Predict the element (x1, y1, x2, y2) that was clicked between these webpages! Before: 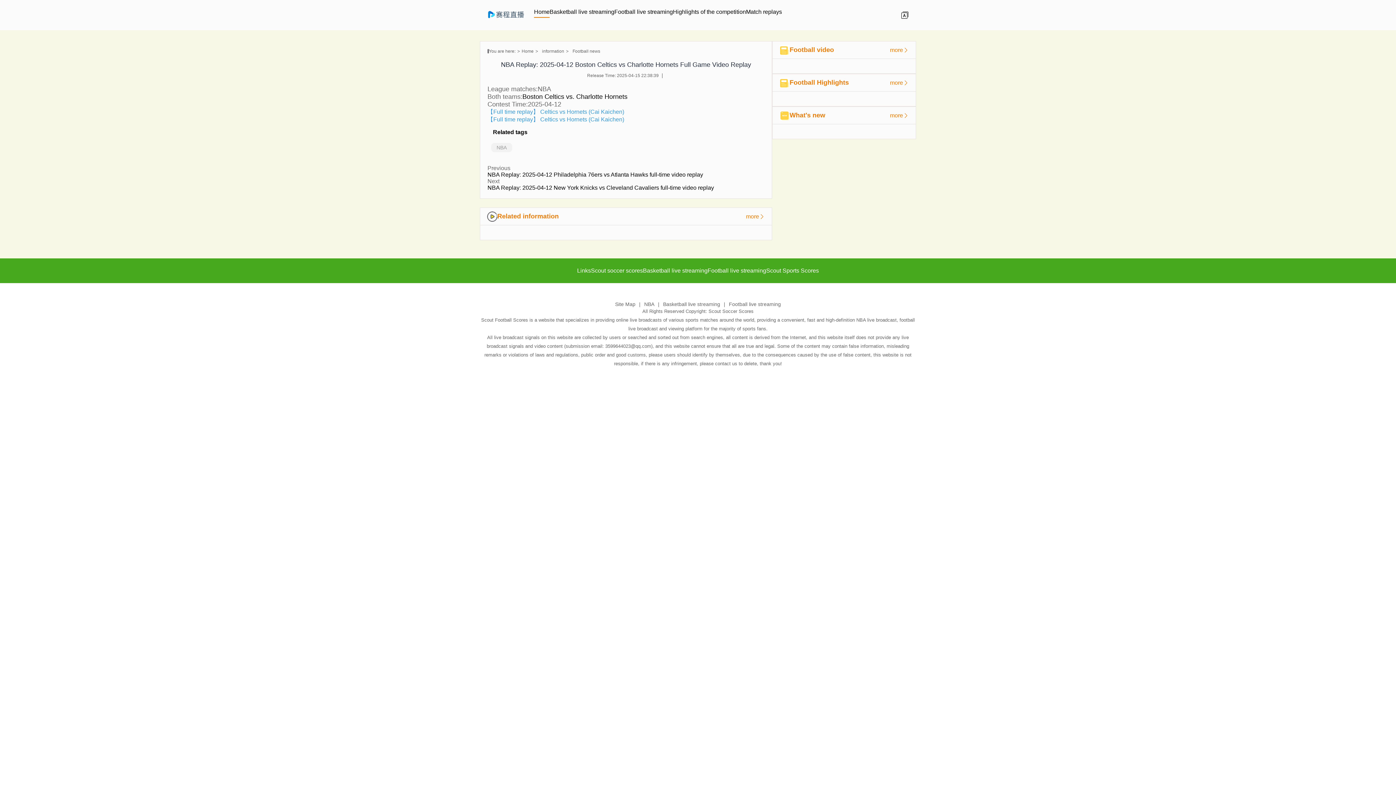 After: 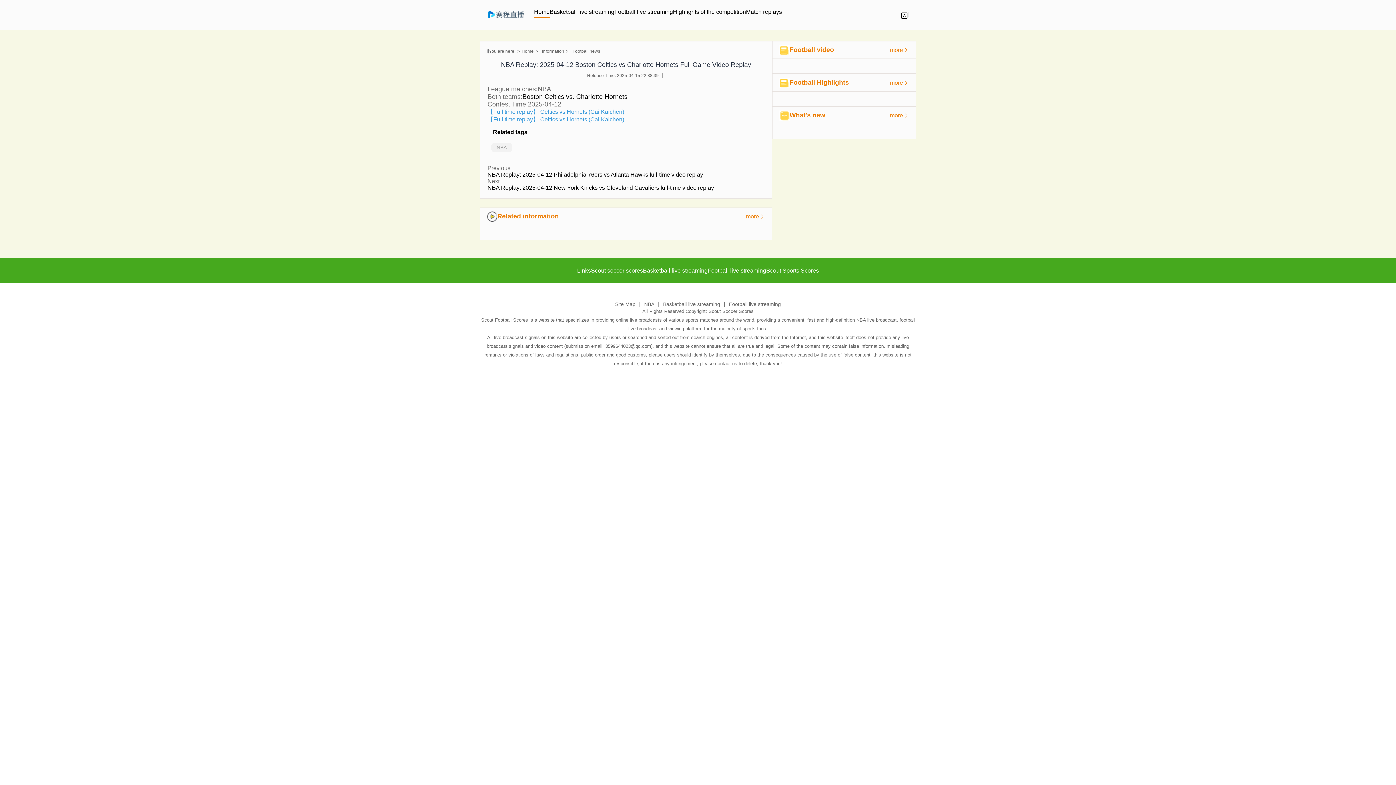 Action: bbox: (522, 93, 627, 100) label: Boston Celtics vs. Charlotte Hornets